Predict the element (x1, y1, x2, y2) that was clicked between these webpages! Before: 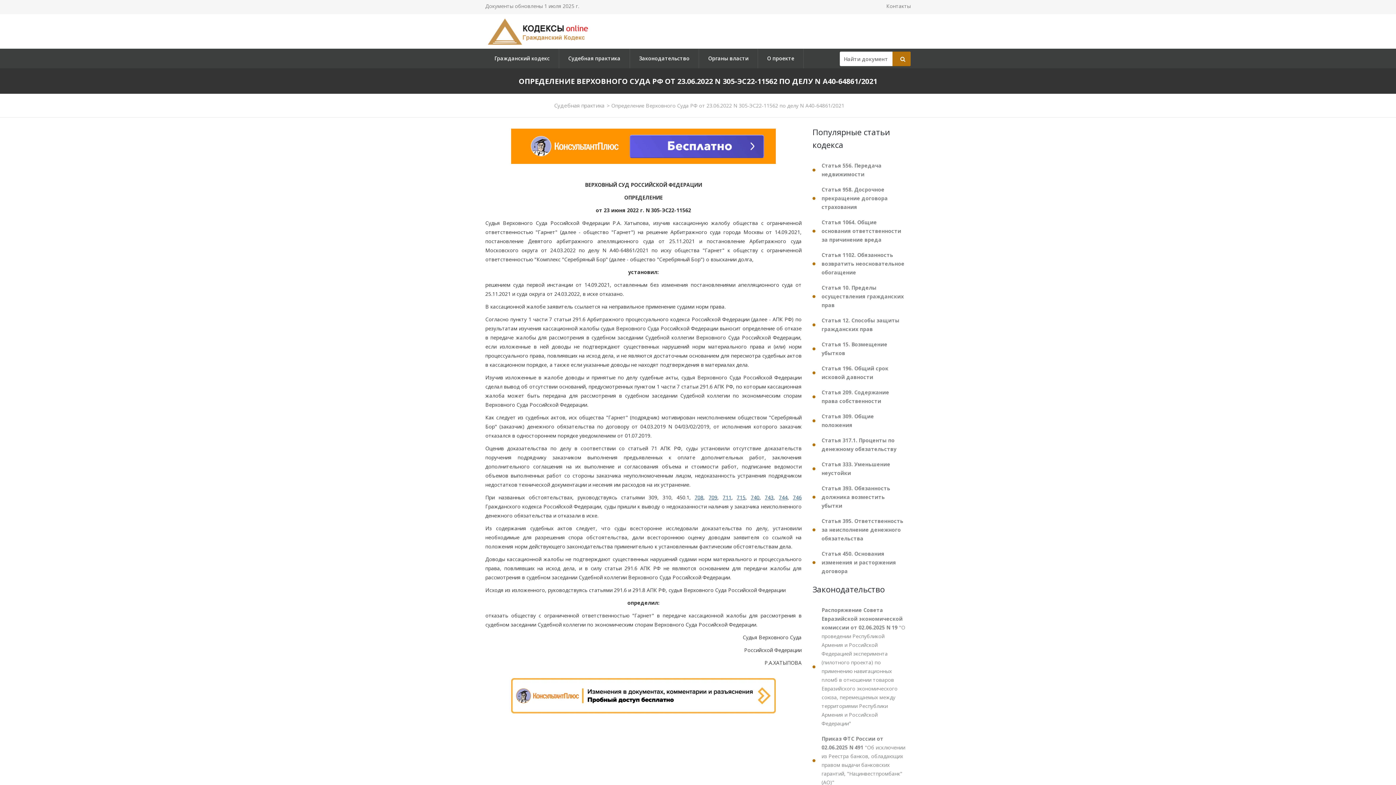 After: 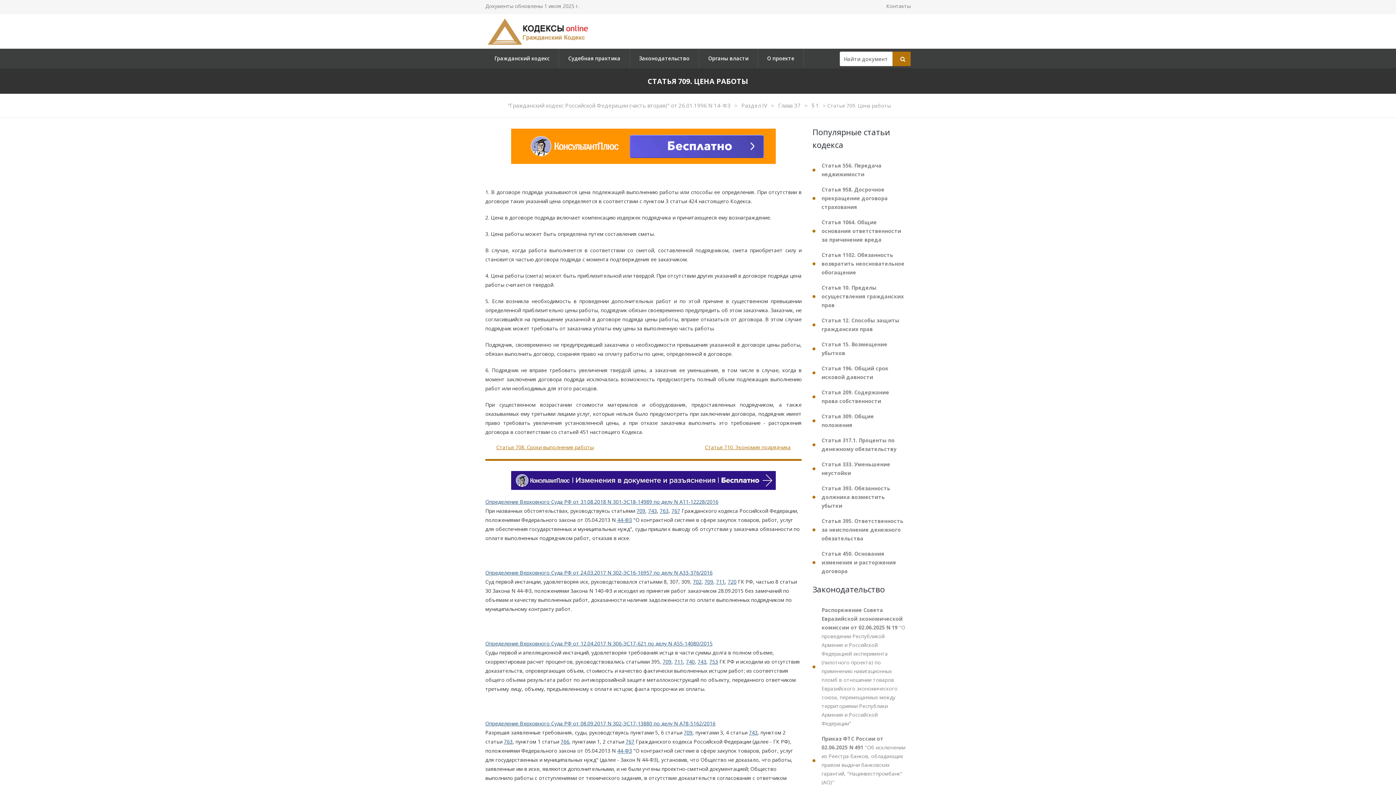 Action: label: 709 bbox: (708, 494, 717, 501)